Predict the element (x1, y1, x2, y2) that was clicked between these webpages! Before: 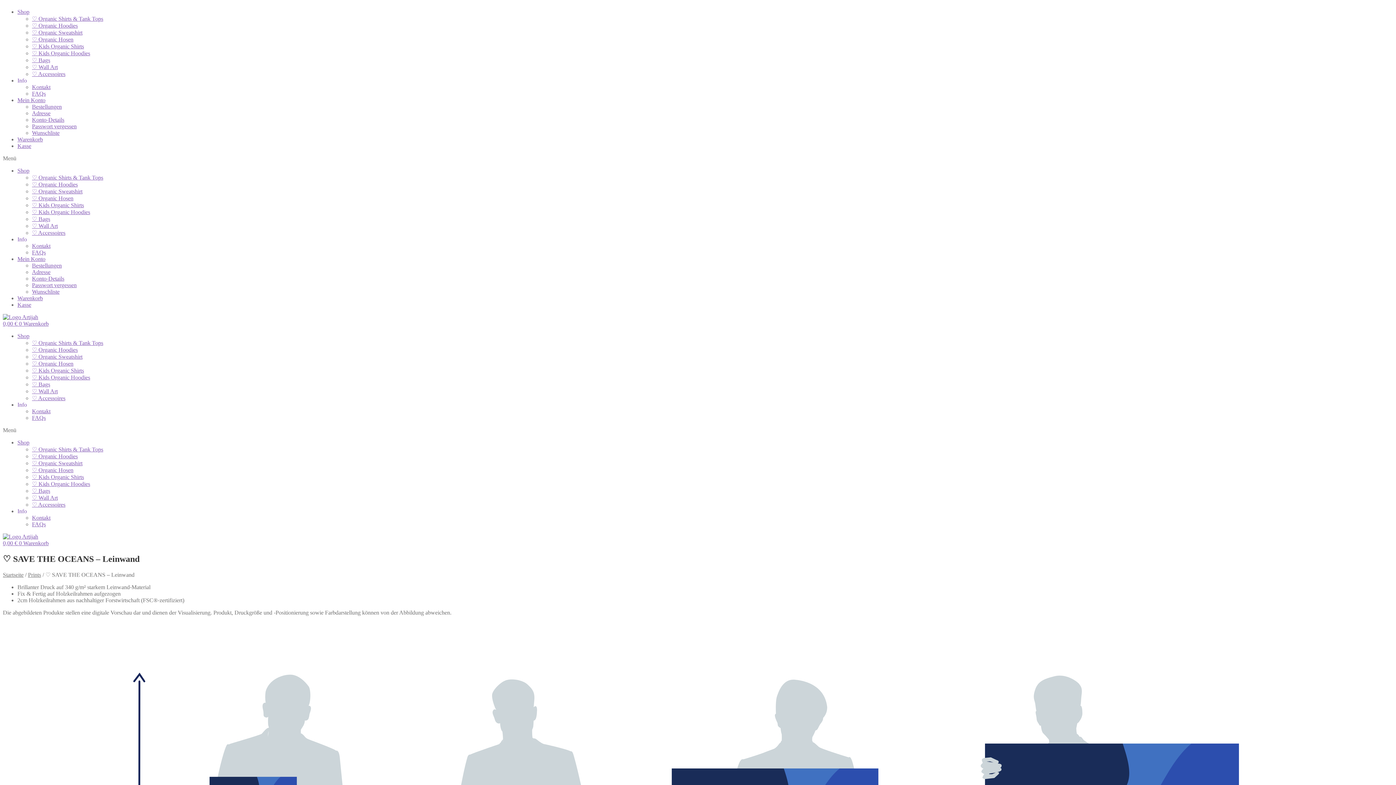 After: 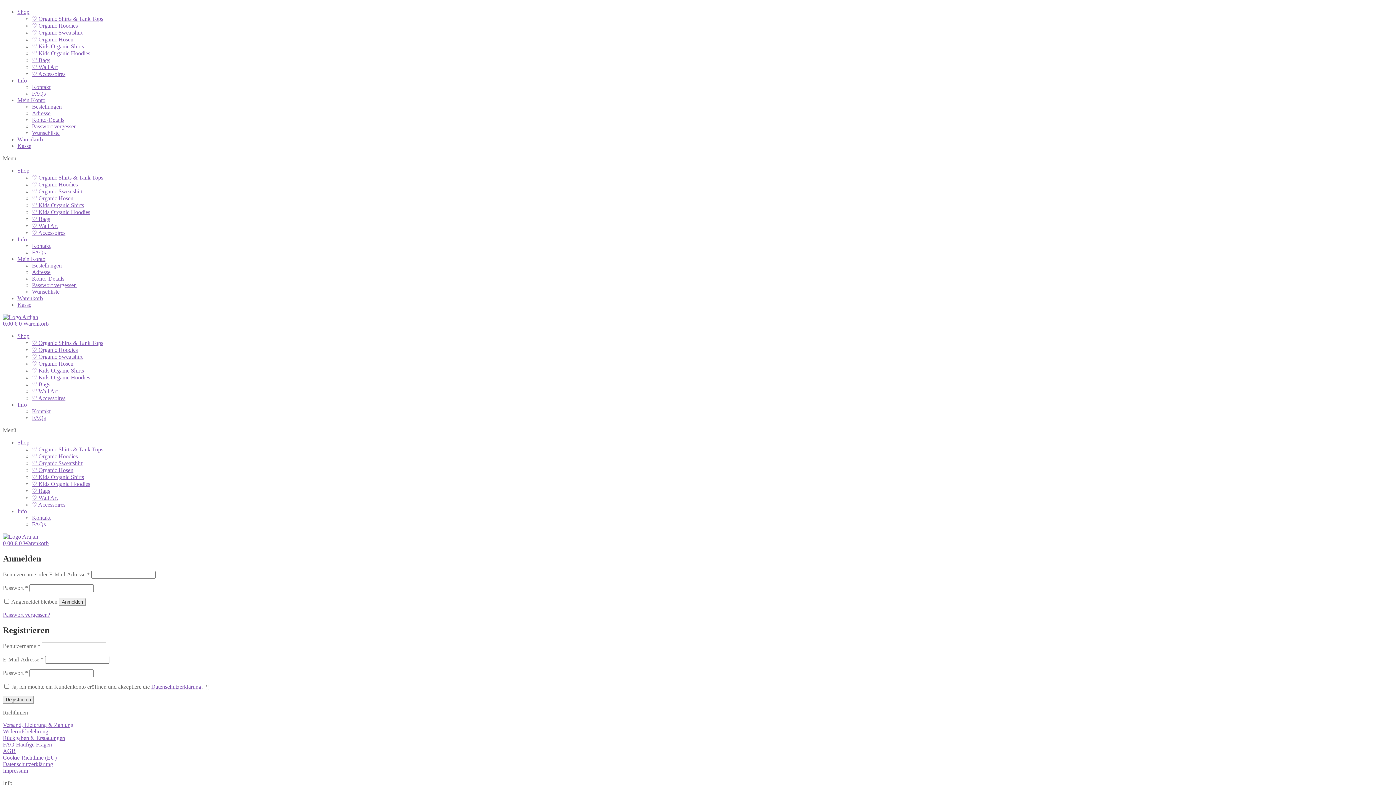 Action: bbox: (17, 97, 45, 103) label: Mein Konto